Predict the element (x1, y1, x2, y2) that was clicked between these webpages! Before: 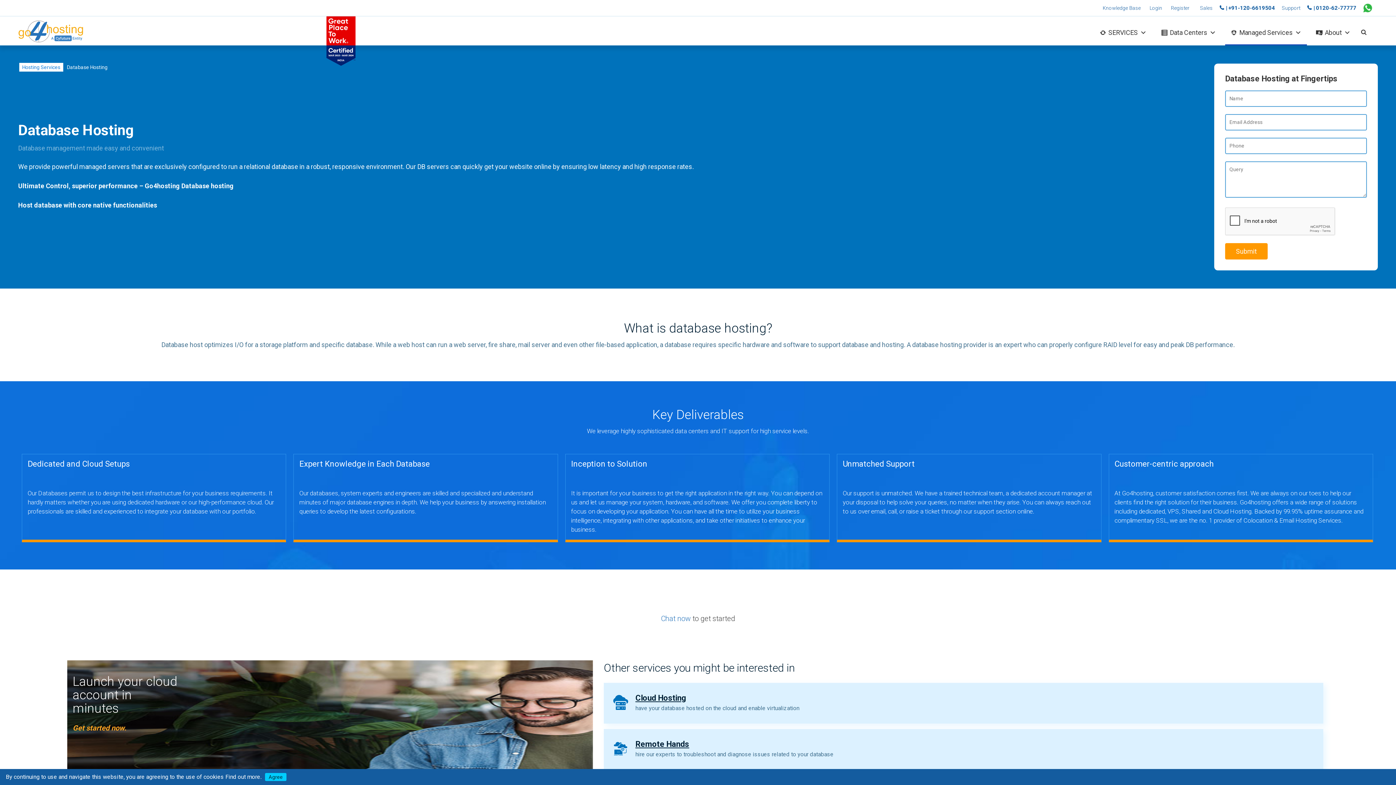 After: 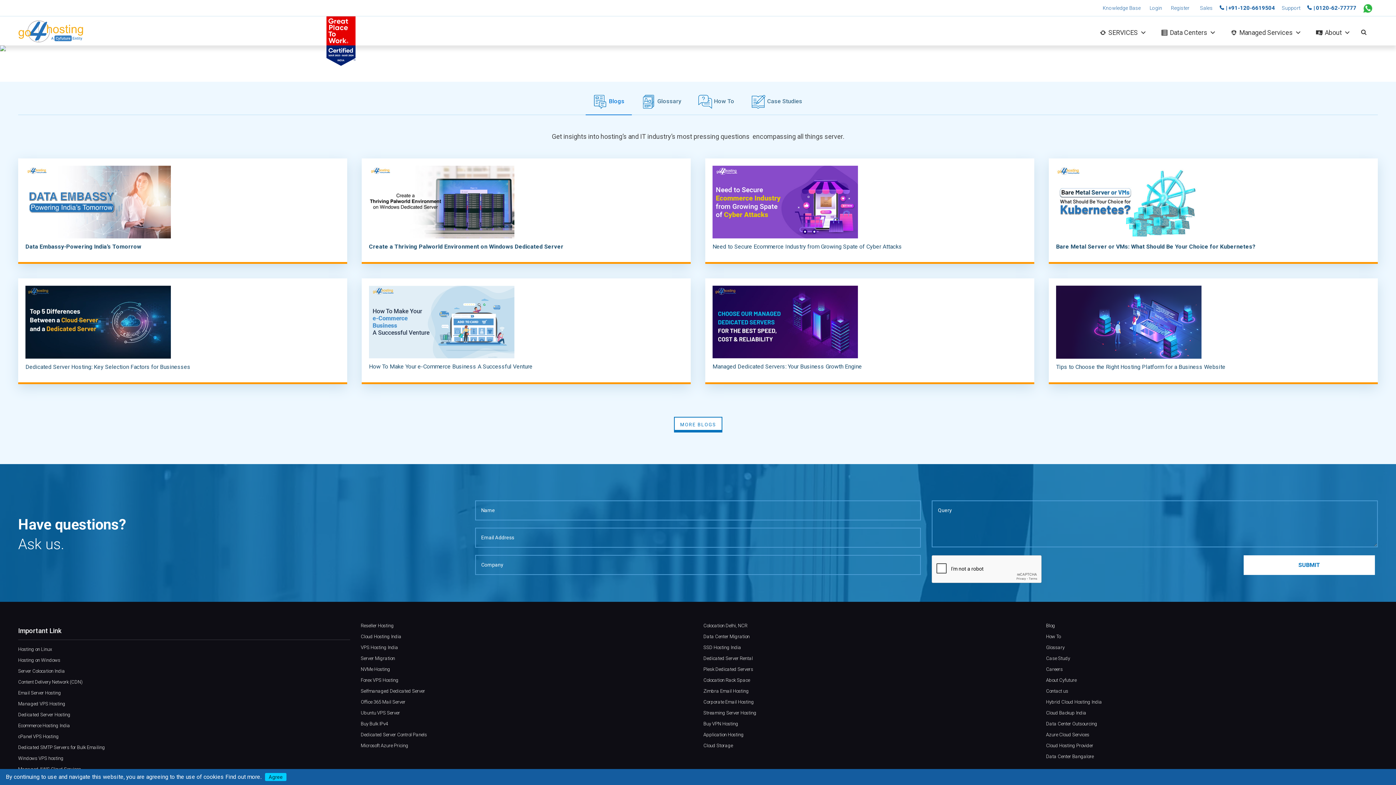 Action: label: Knowledge Base bbox: (1099, 5, 1144, 10)